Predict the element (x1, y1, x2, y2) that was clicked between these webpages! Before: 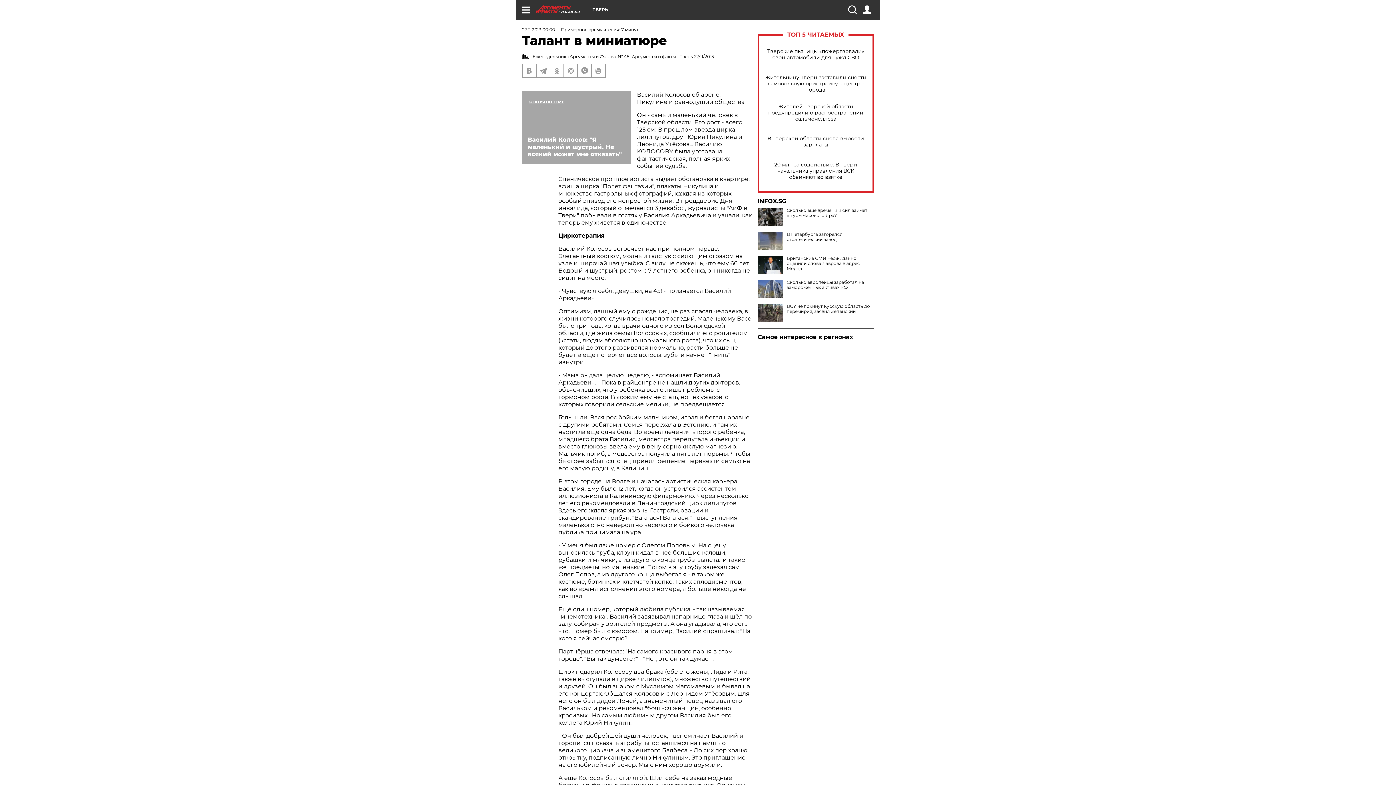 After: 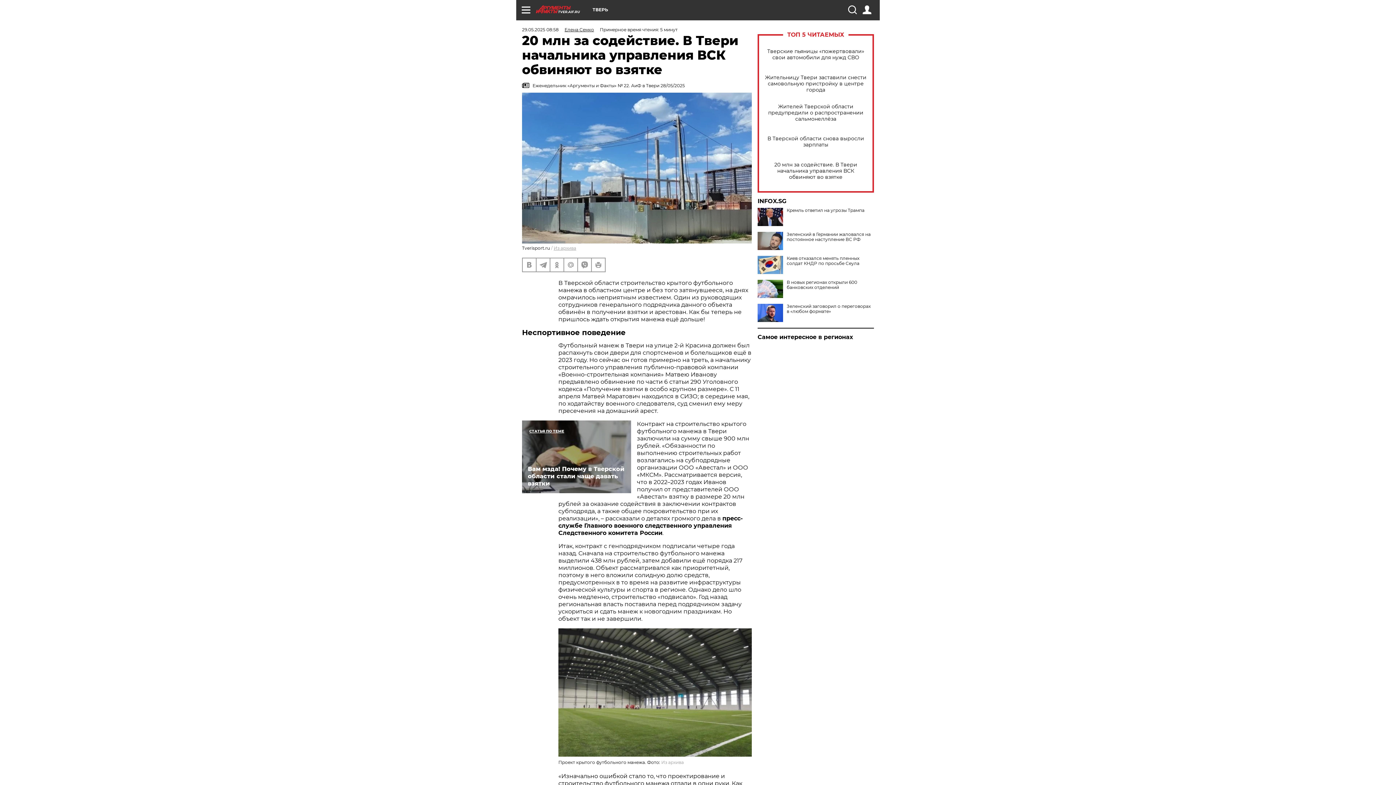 Action: label: 20 млн за содействие. В Твери начальника управления ВСК обвиняют во взятке bbox: (765, 161, 866, 180)